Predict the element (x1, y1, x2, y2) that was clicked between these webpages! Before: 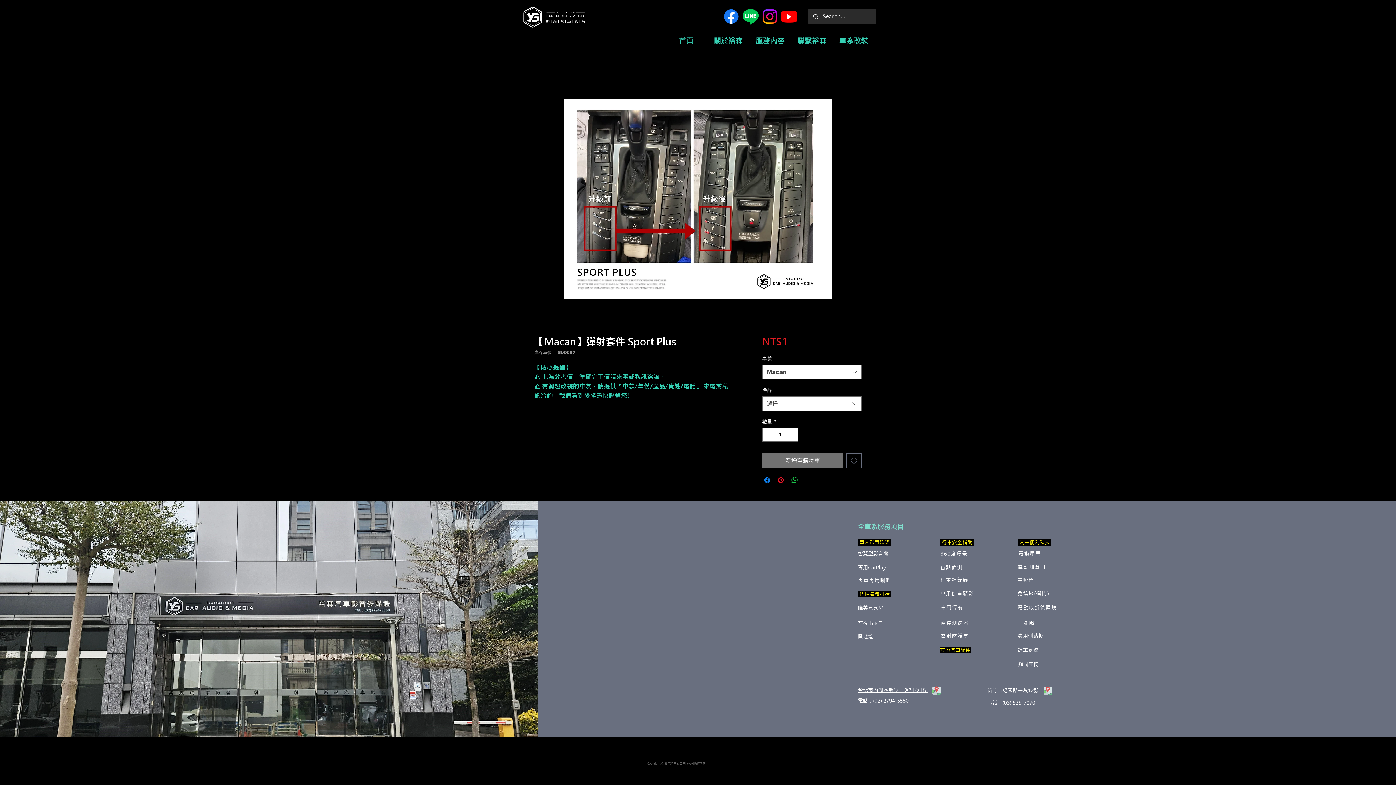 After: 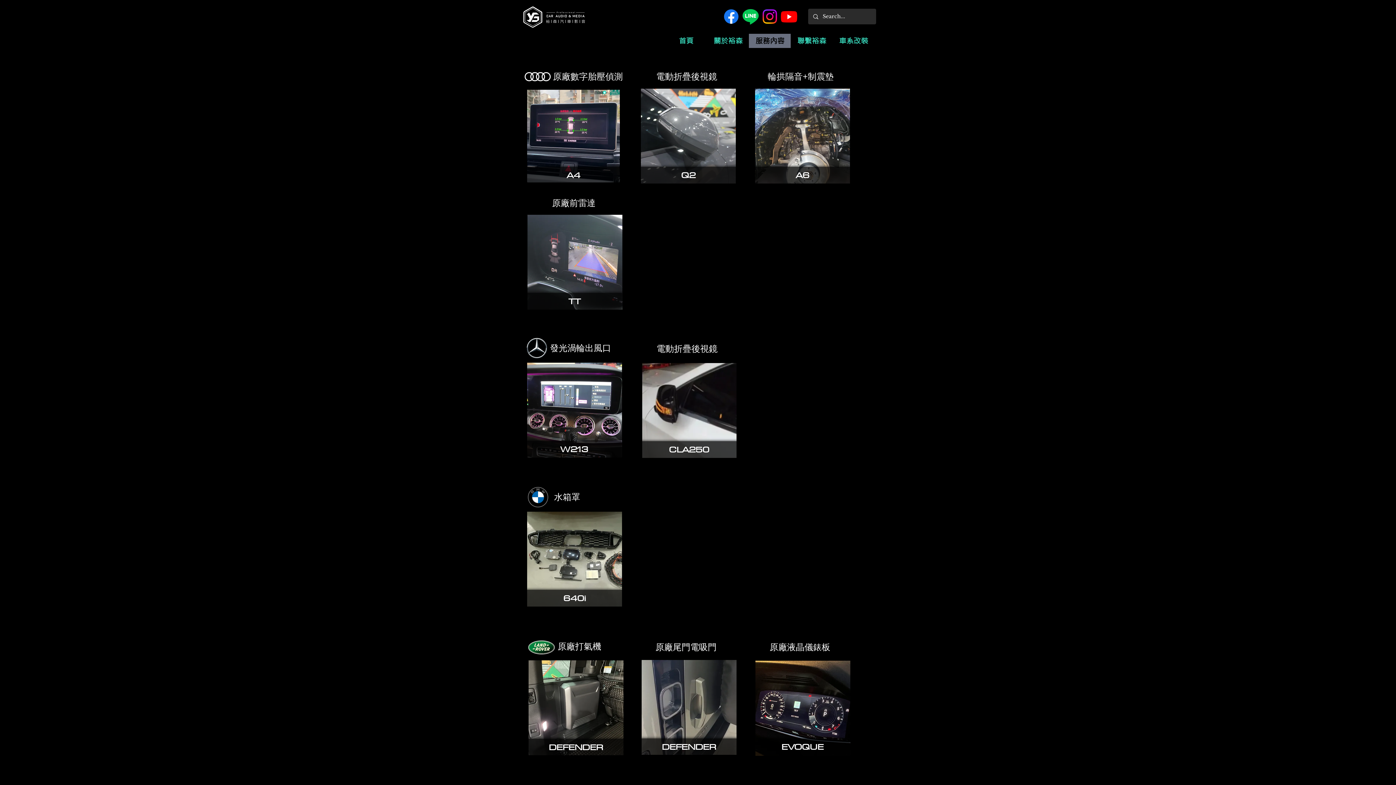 Action: label: 電動收折後照鏡 bbox: (1018, 605, 1057, 610)